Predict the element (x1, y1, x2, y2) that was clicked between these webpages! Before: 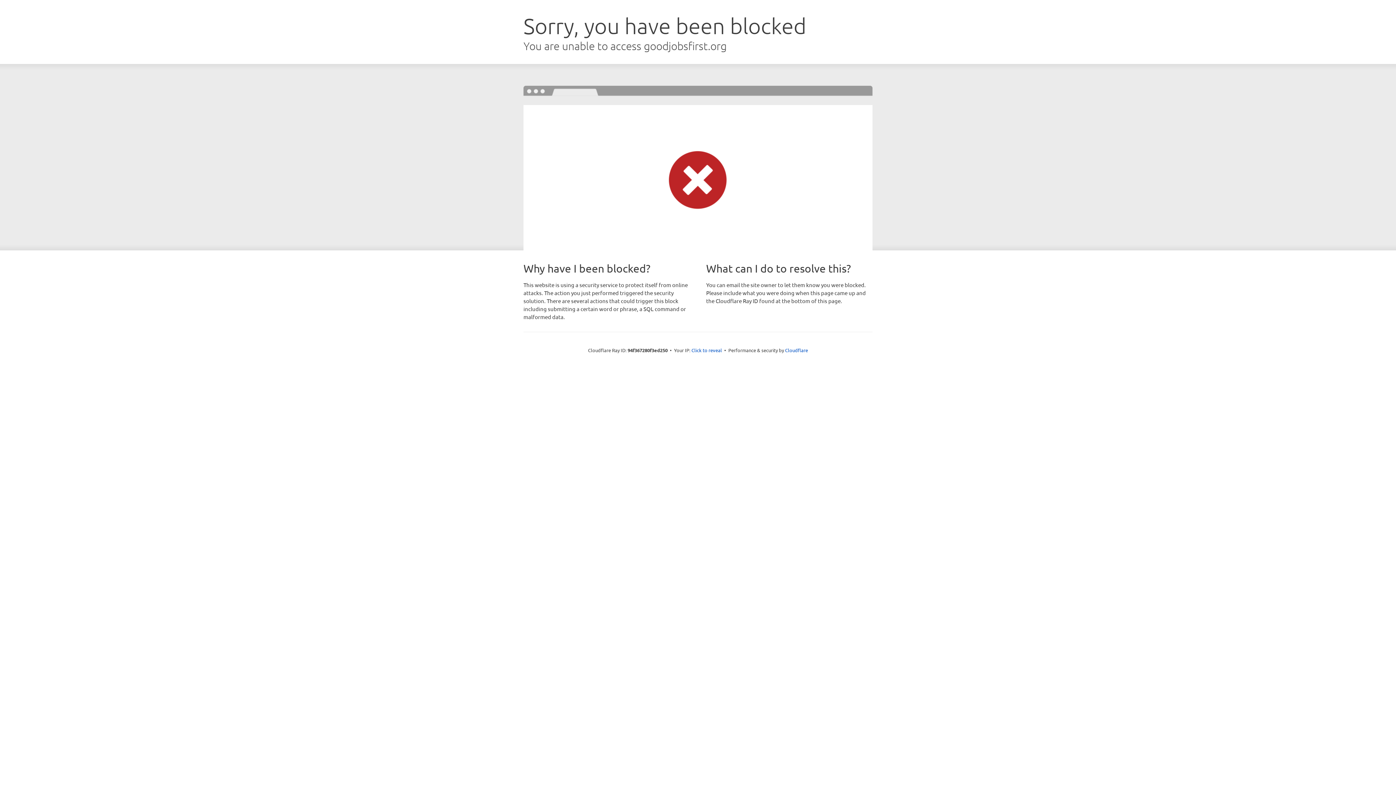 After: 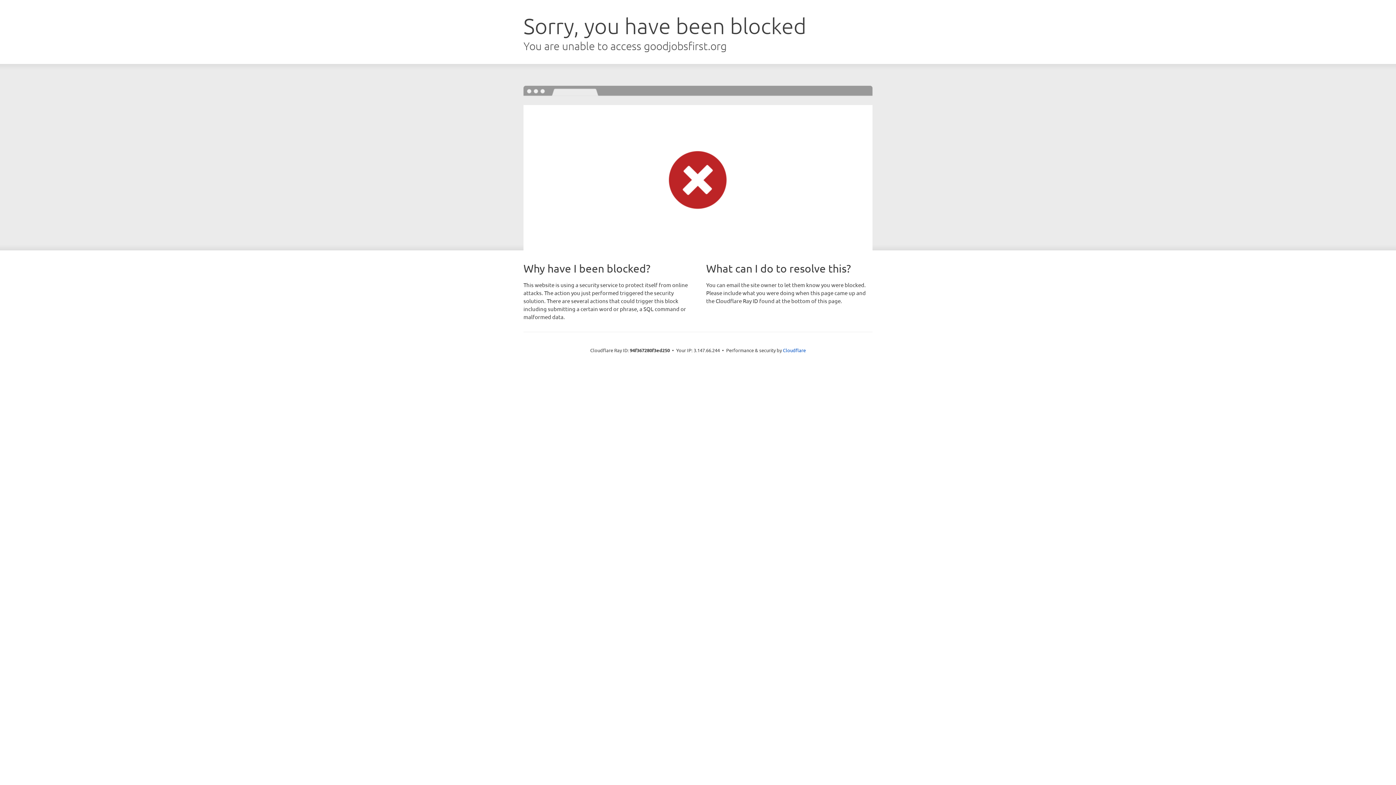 Action: label: Click to reveal bbox: (691, 346, 722, 353)